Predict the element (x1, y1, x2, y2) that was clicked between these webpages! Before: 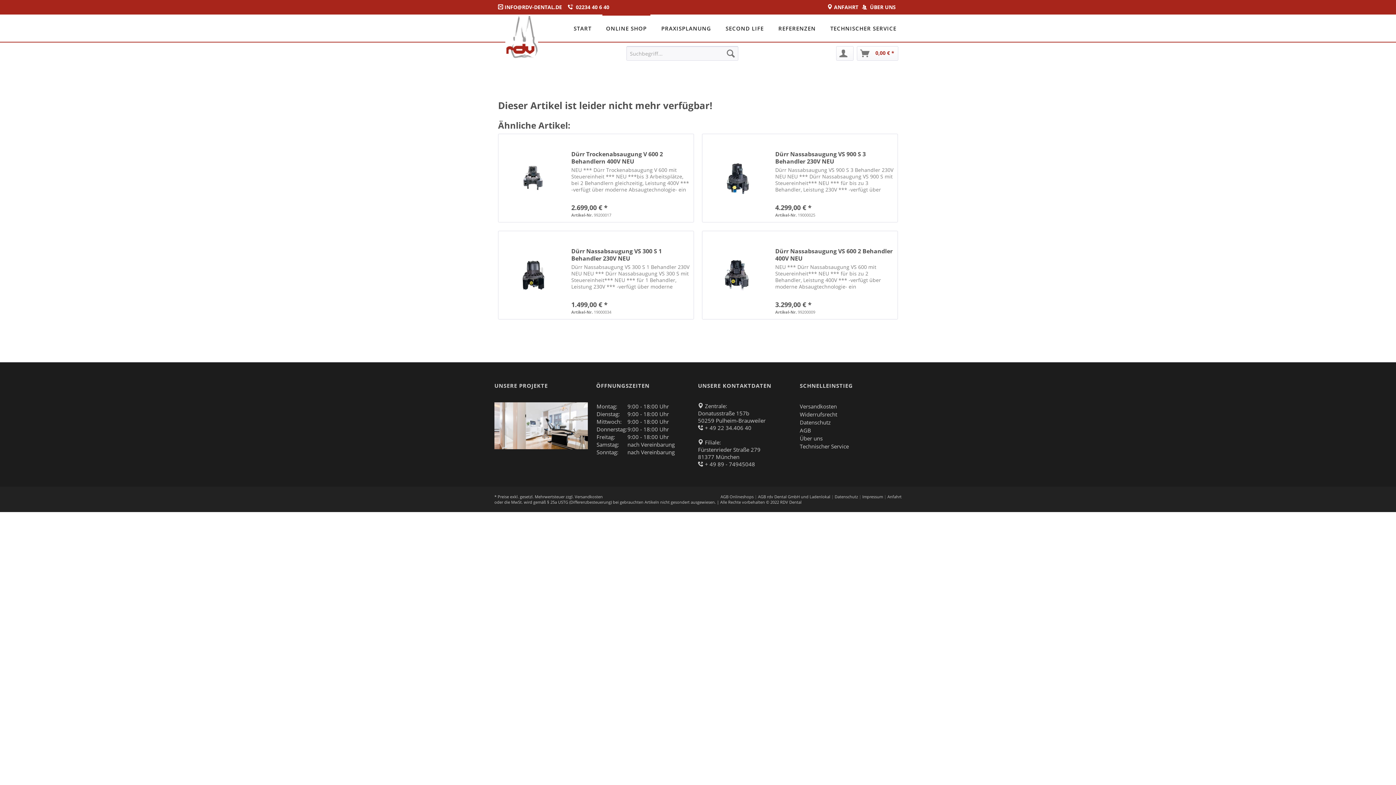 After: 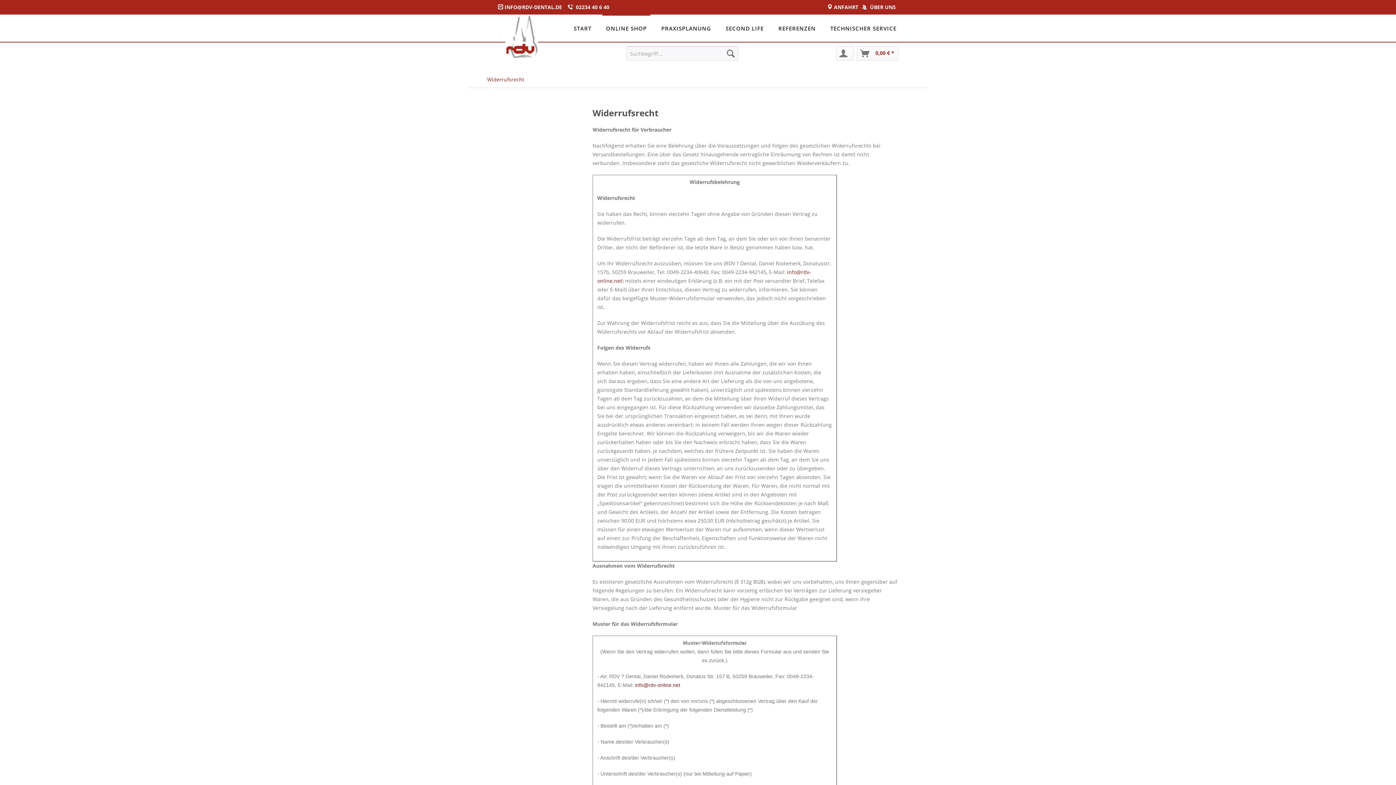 Action: label: Widerrufsrecht bbox: (800, 410, 901, 418)